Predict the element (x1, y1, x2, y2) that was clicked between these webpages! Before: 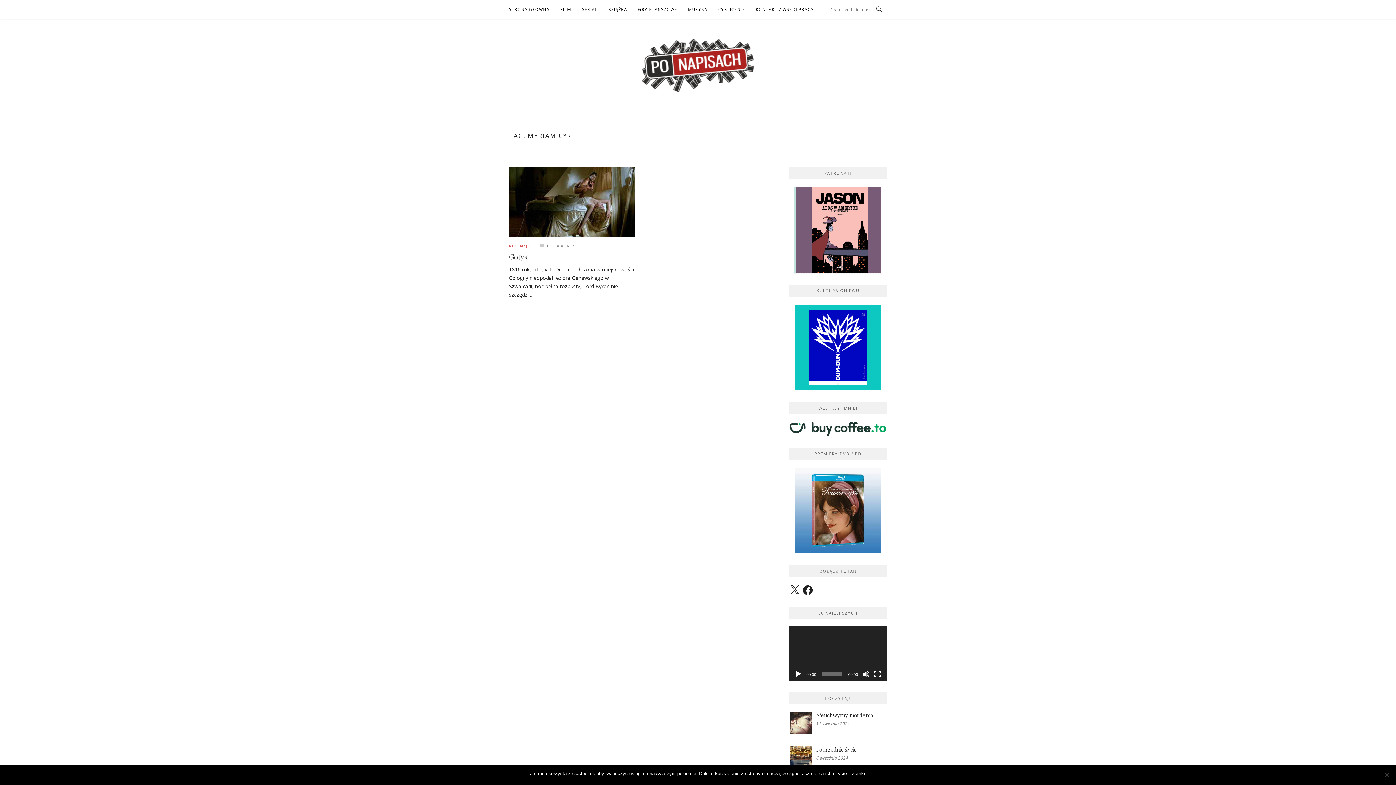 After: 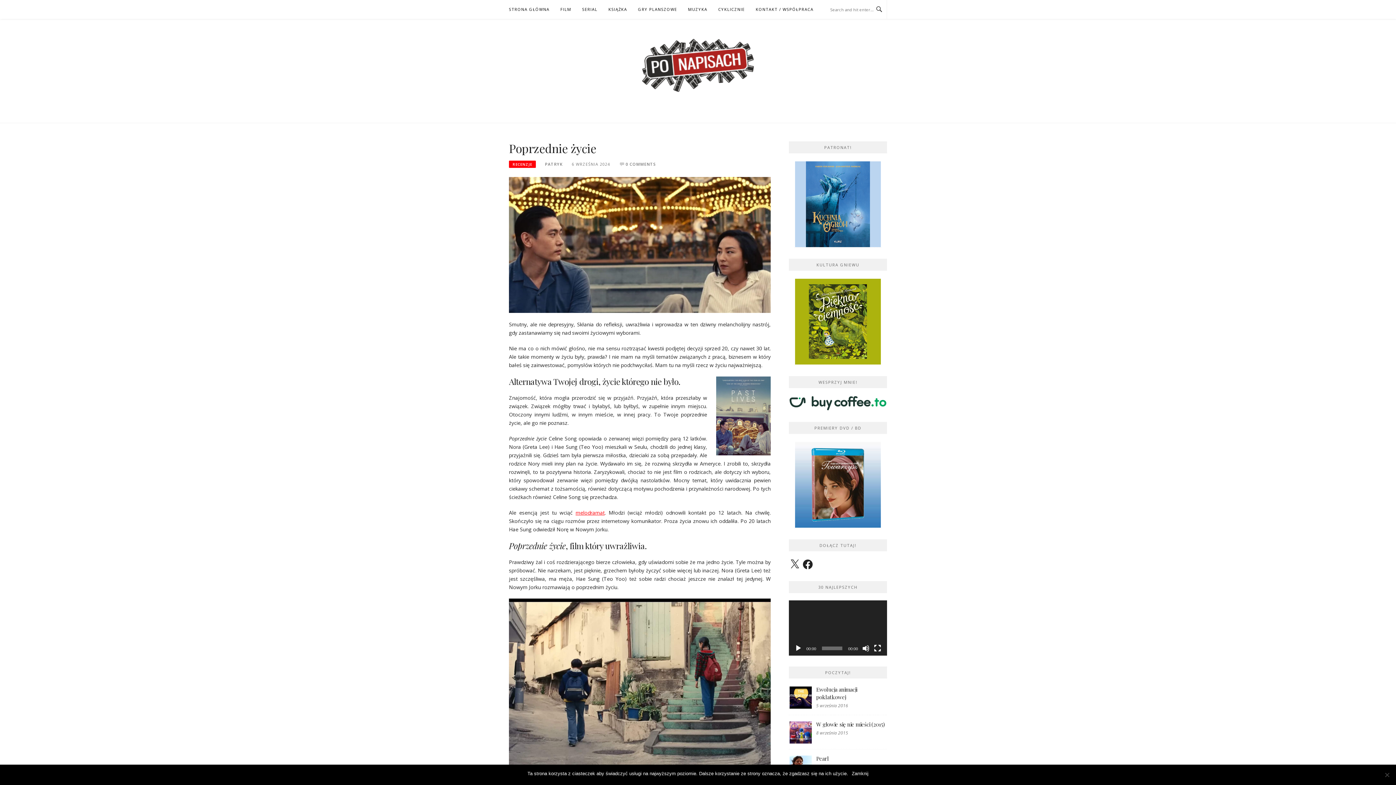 Action: bbox: (816, 746, 857, 753) label: Poprzednie życie